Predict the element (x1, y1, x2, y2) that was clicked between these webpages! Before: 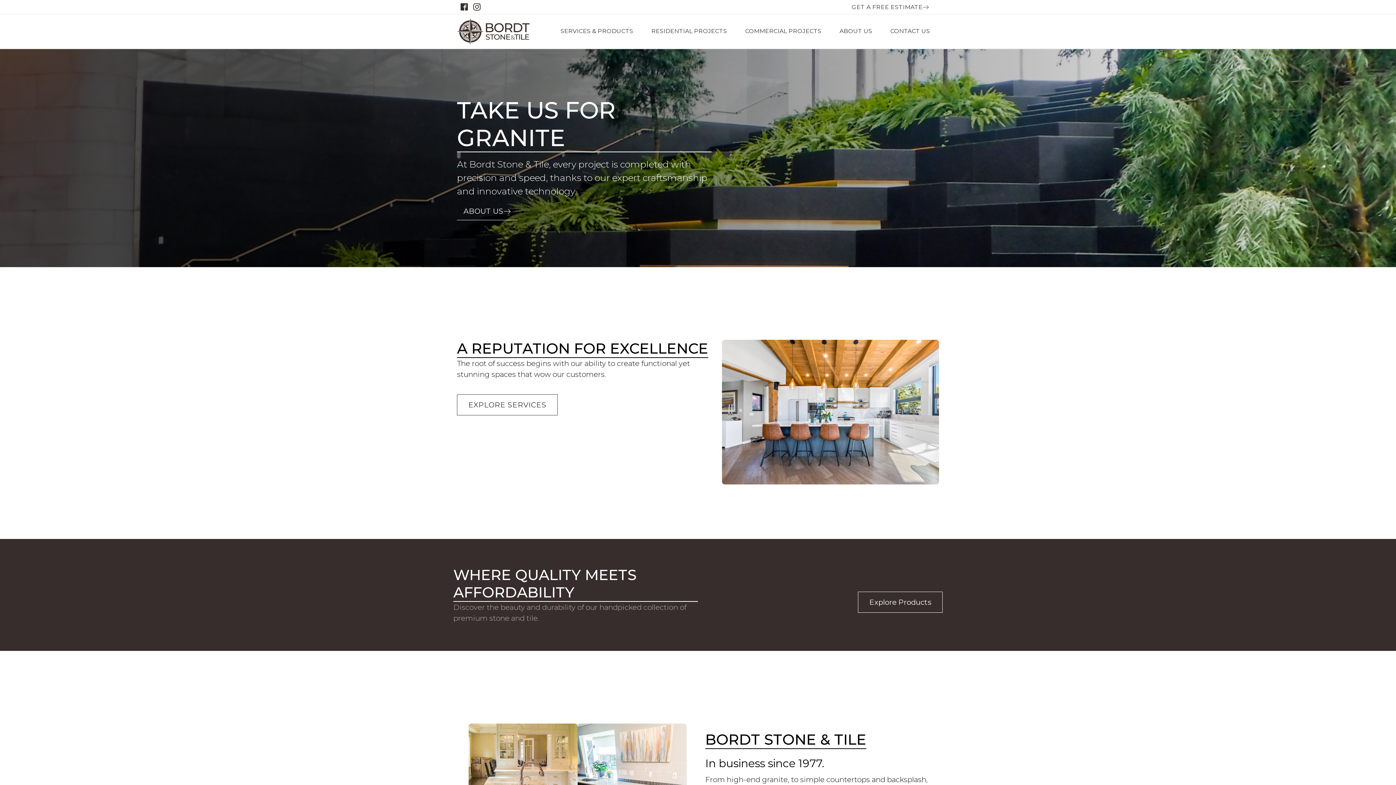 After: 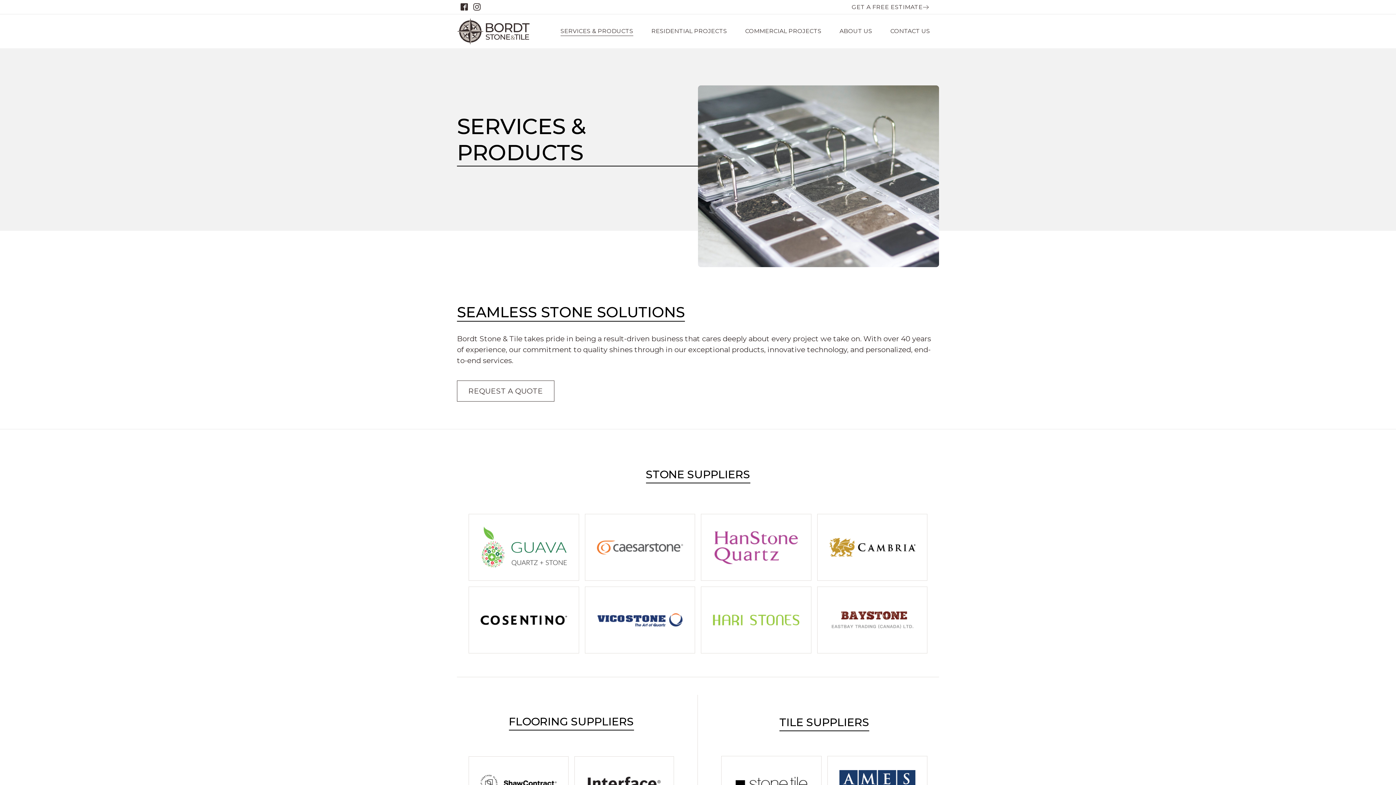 Action: label: SERVICES & PRODUCTS bbox: (560, 26, 633, 36)